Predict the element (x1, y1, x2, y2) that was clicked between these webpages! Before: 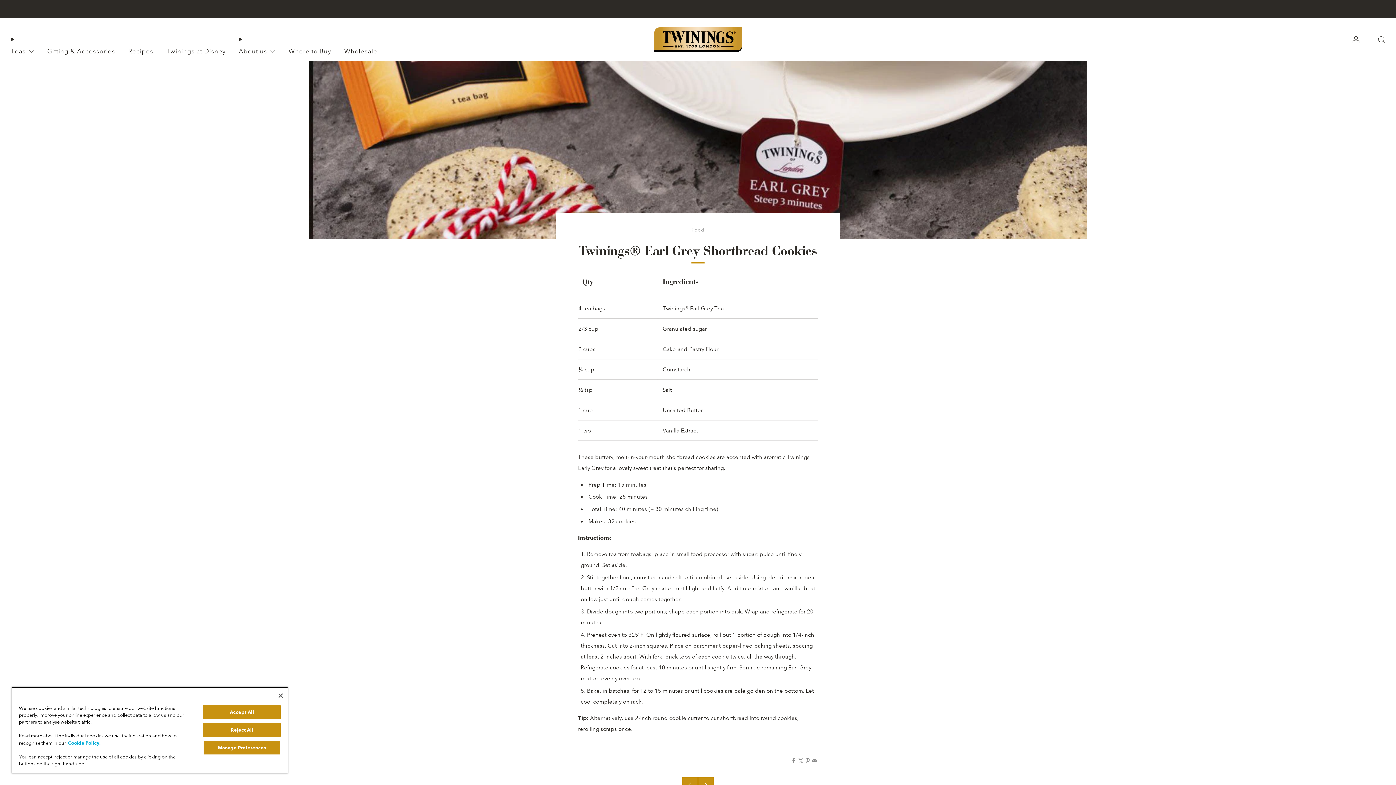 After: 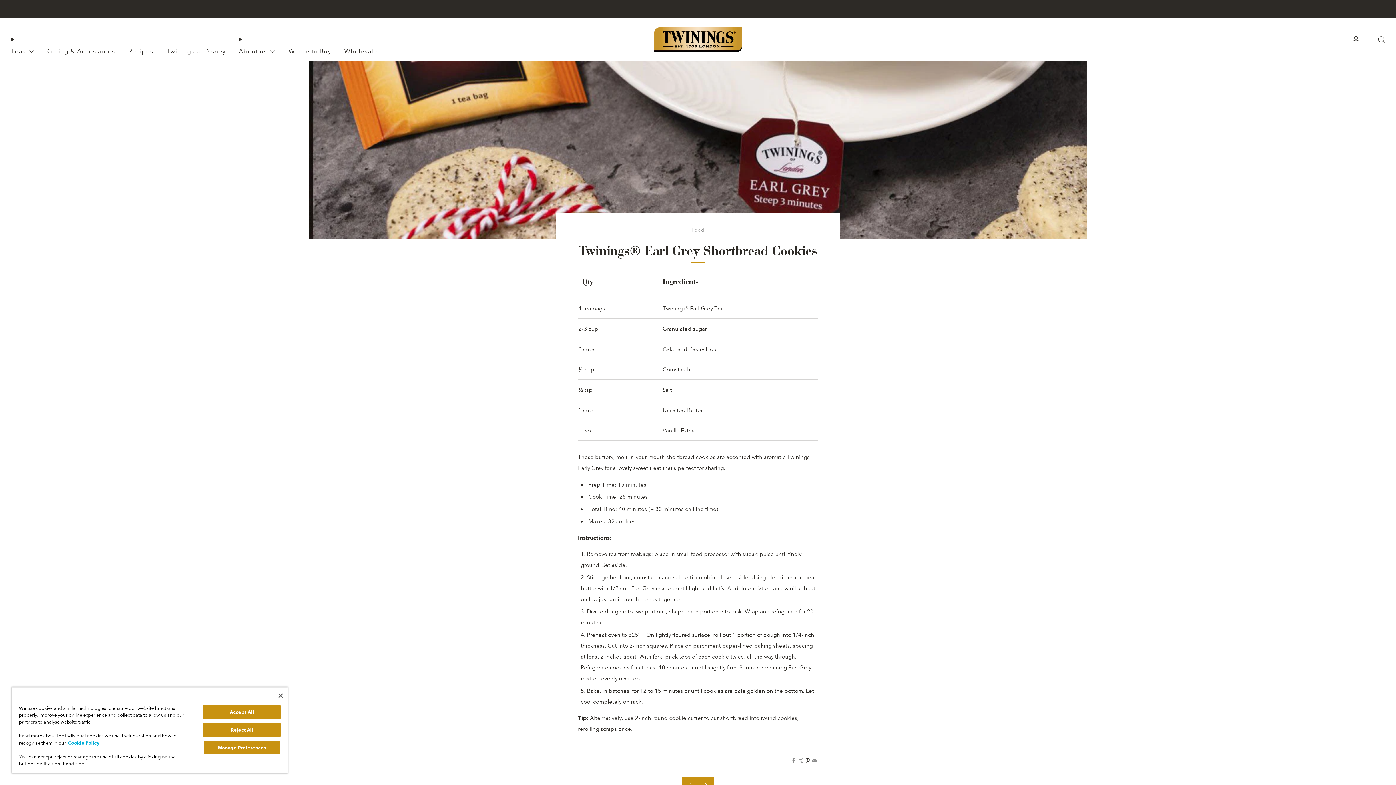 Action: bbox: (804, 757, 811, 764) label: 	
Pinterest